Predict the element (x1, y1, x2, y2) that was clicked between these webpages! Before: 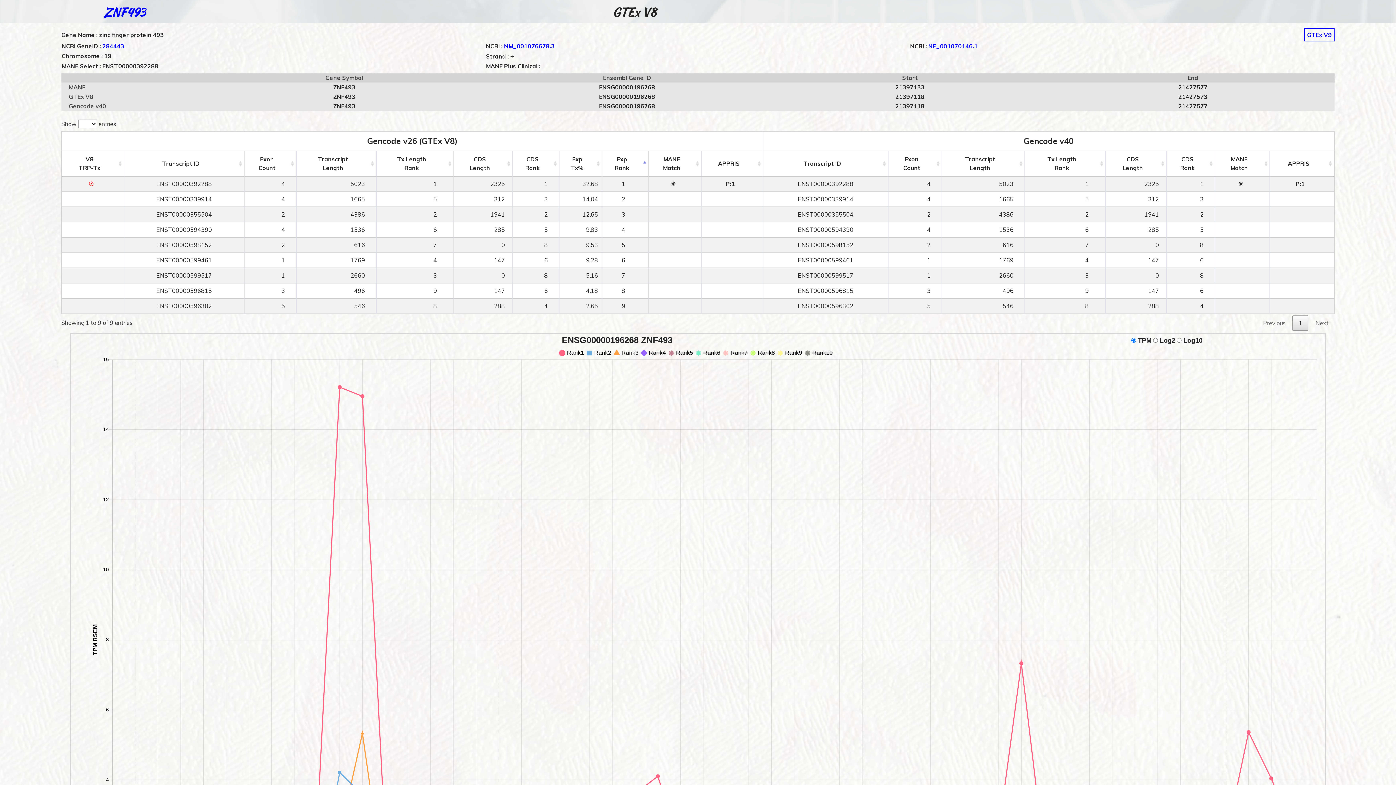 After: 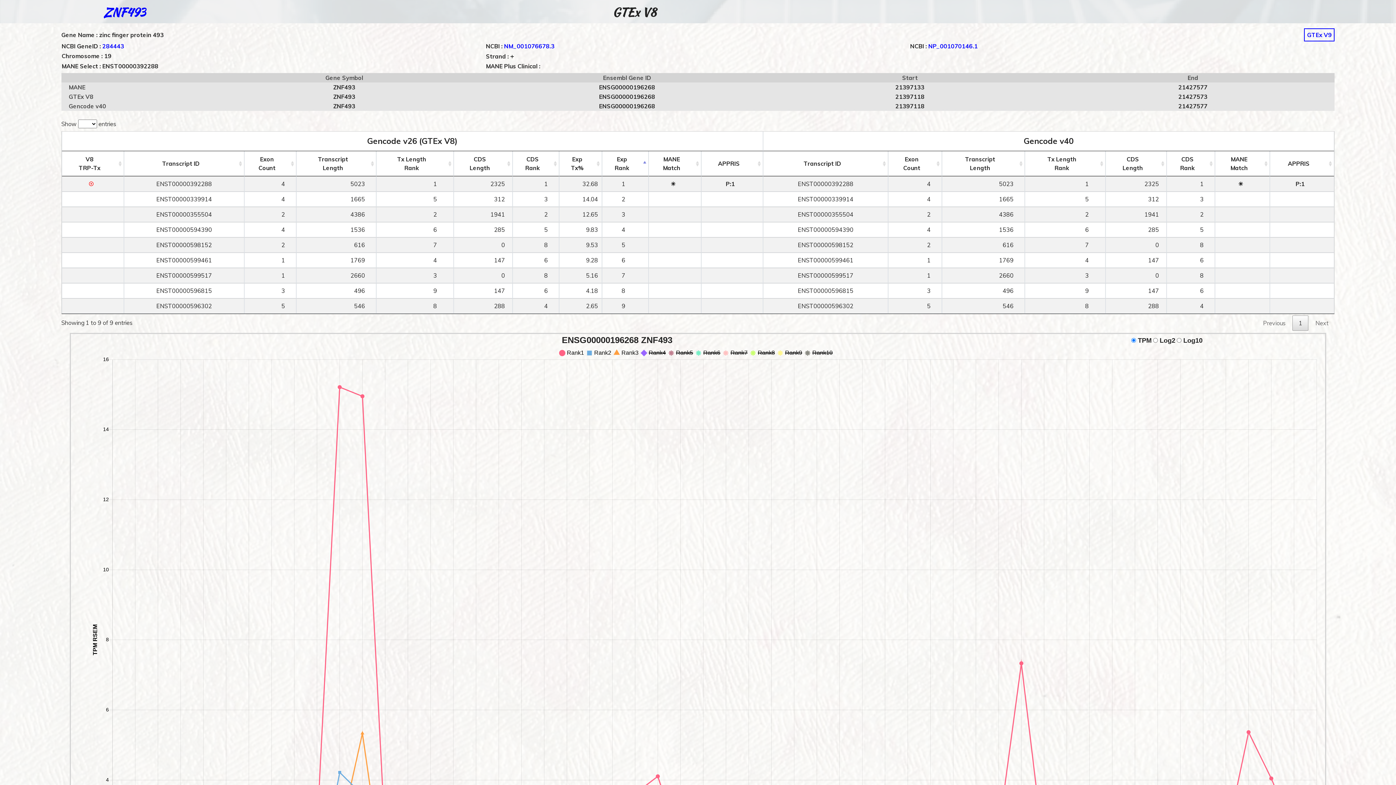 Action: bbox: (1309, 315, 1335, 330) label: Next